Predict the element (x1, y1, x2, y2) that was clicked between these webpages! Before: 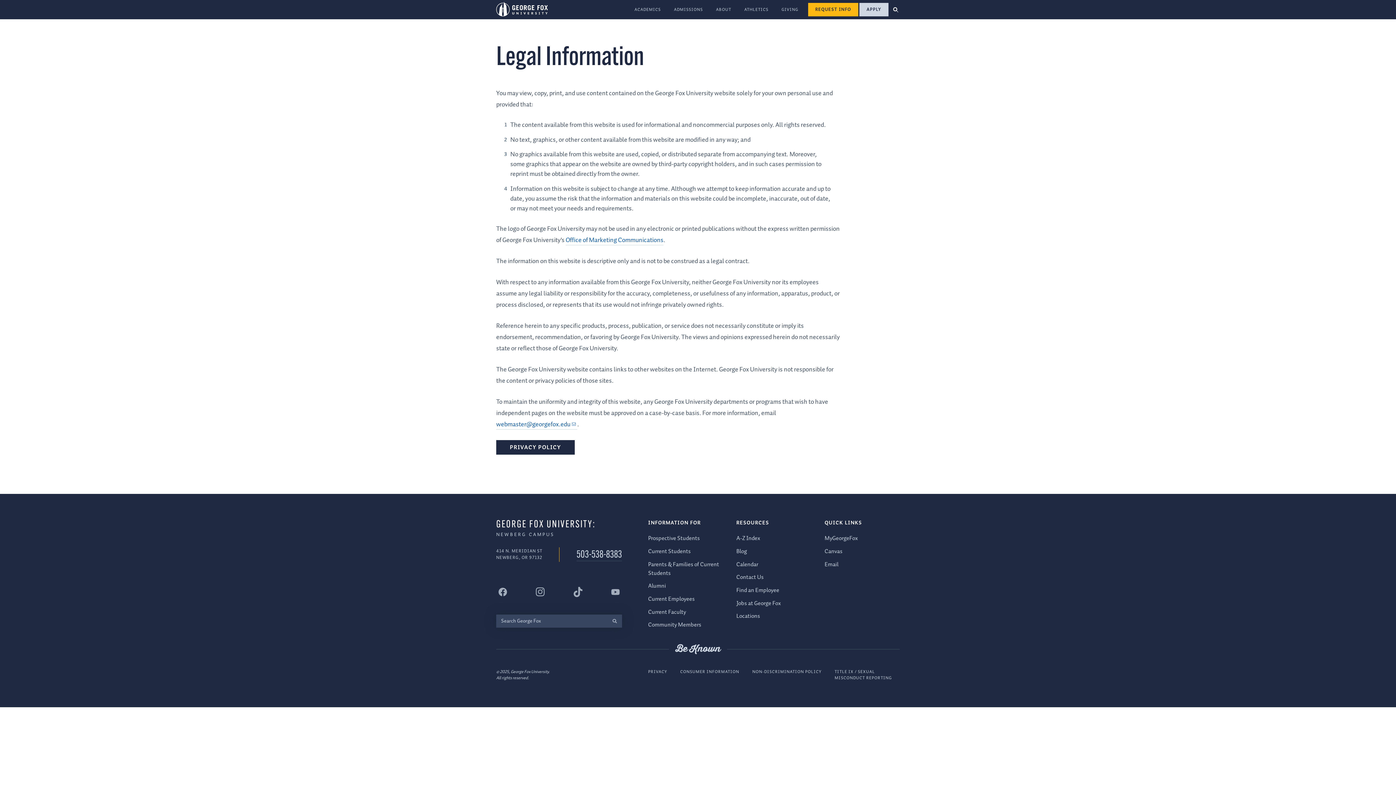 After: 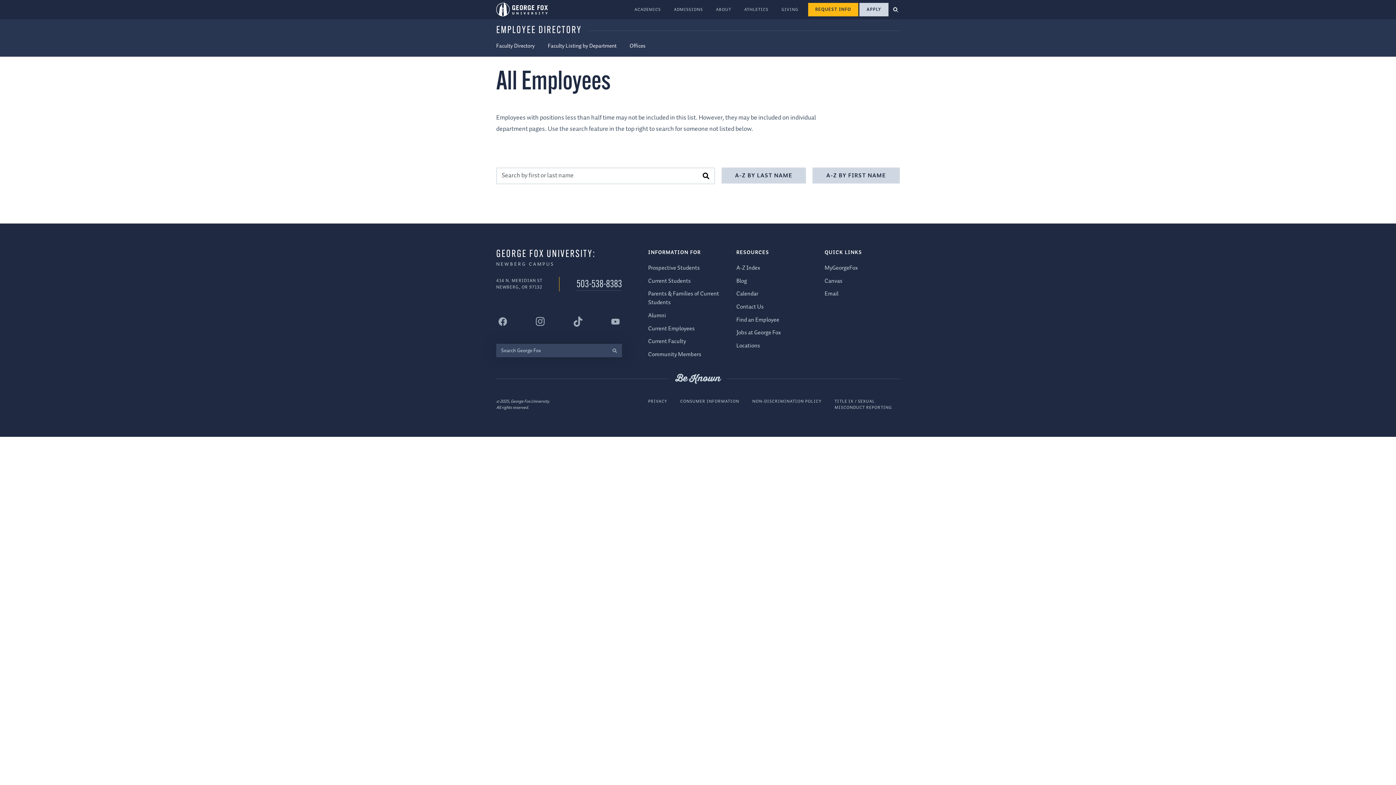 Action: bbox: (736, 586, 779, 595) label: Find an Employee